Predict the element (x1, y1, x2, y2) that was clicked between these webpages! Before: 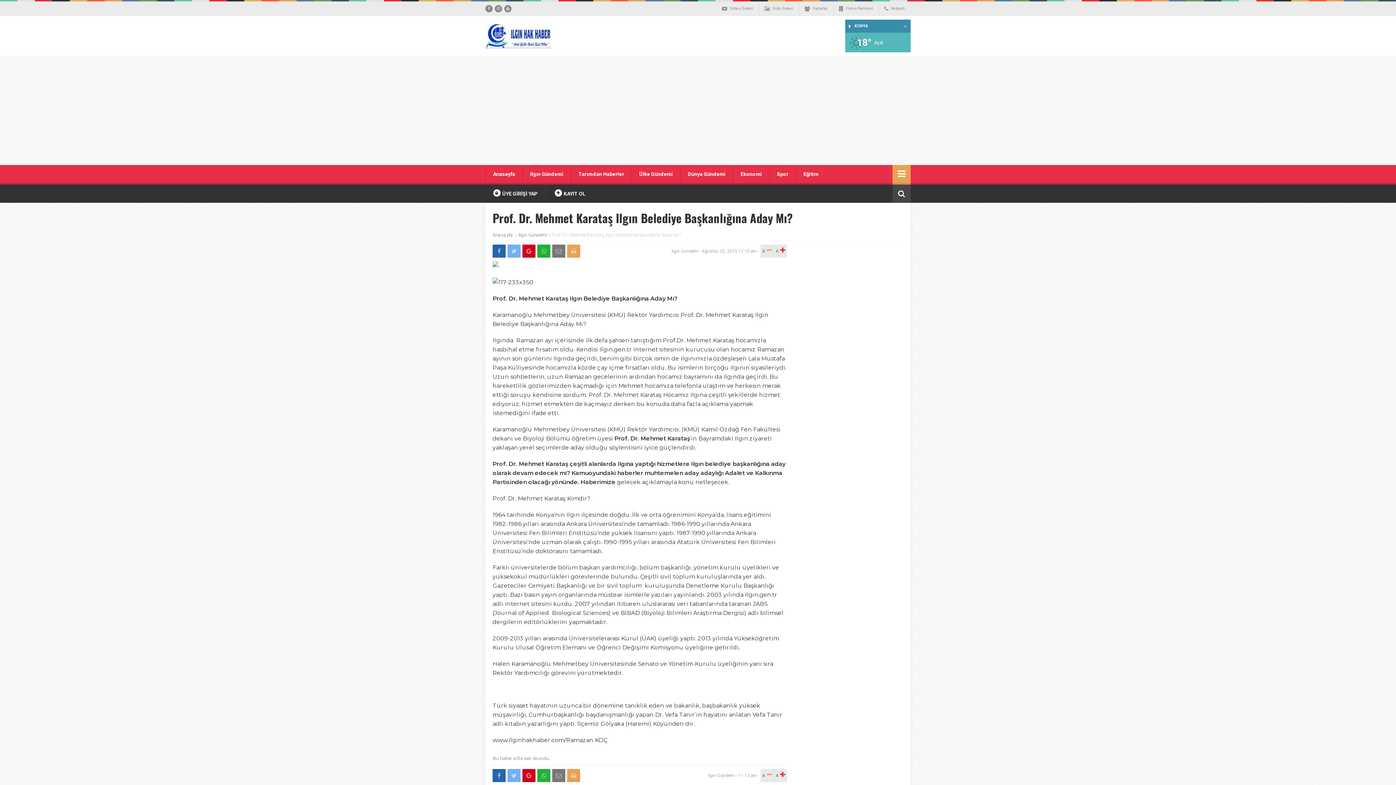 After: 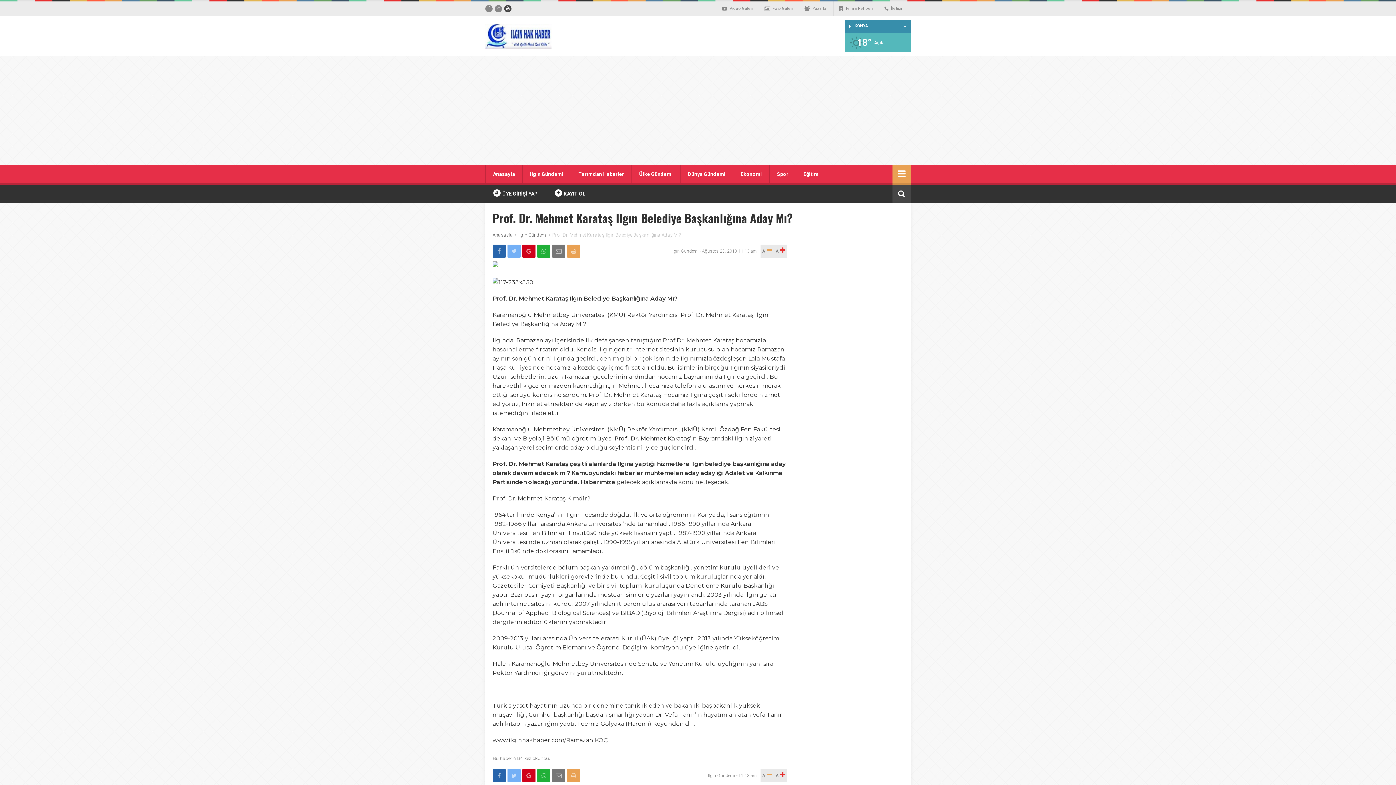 Action: bbox: (504, 5, 511, 12)